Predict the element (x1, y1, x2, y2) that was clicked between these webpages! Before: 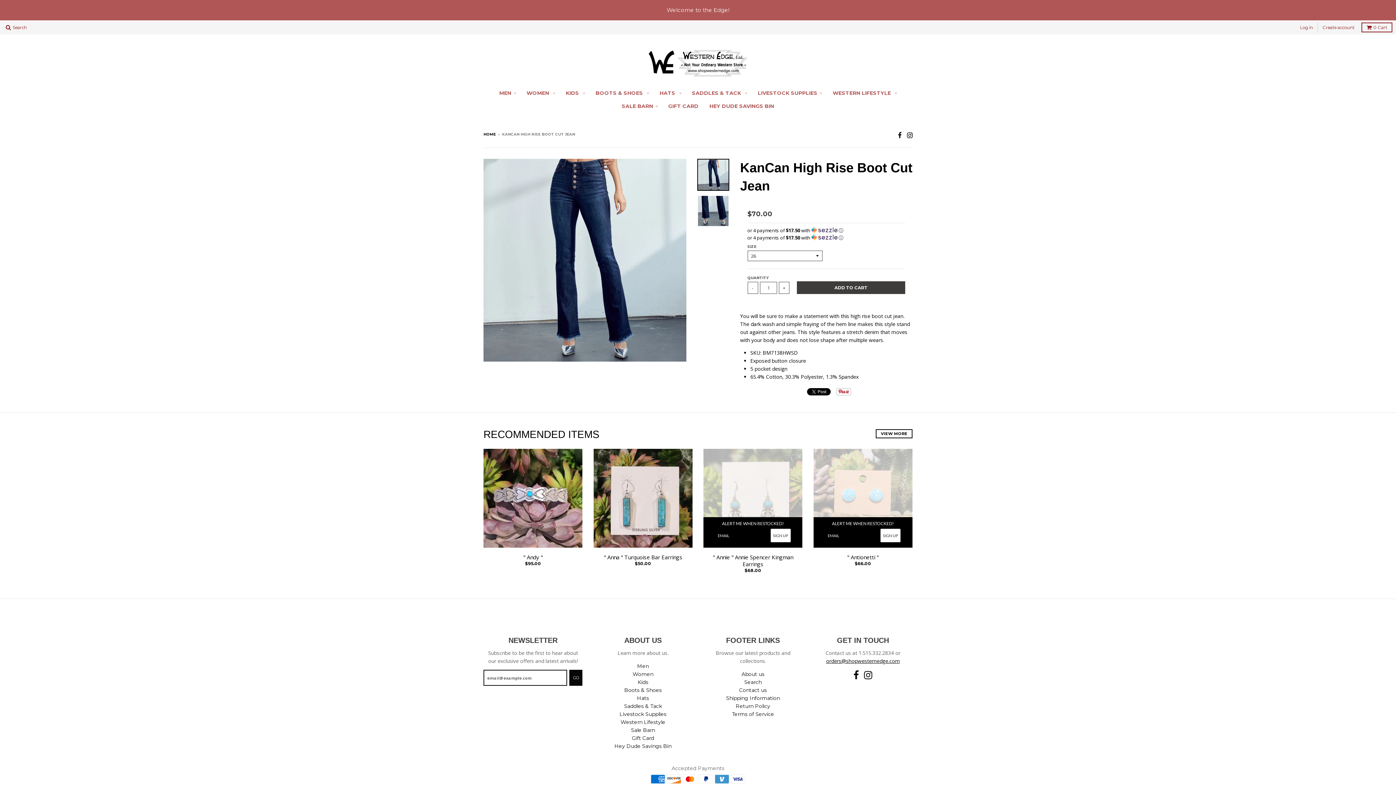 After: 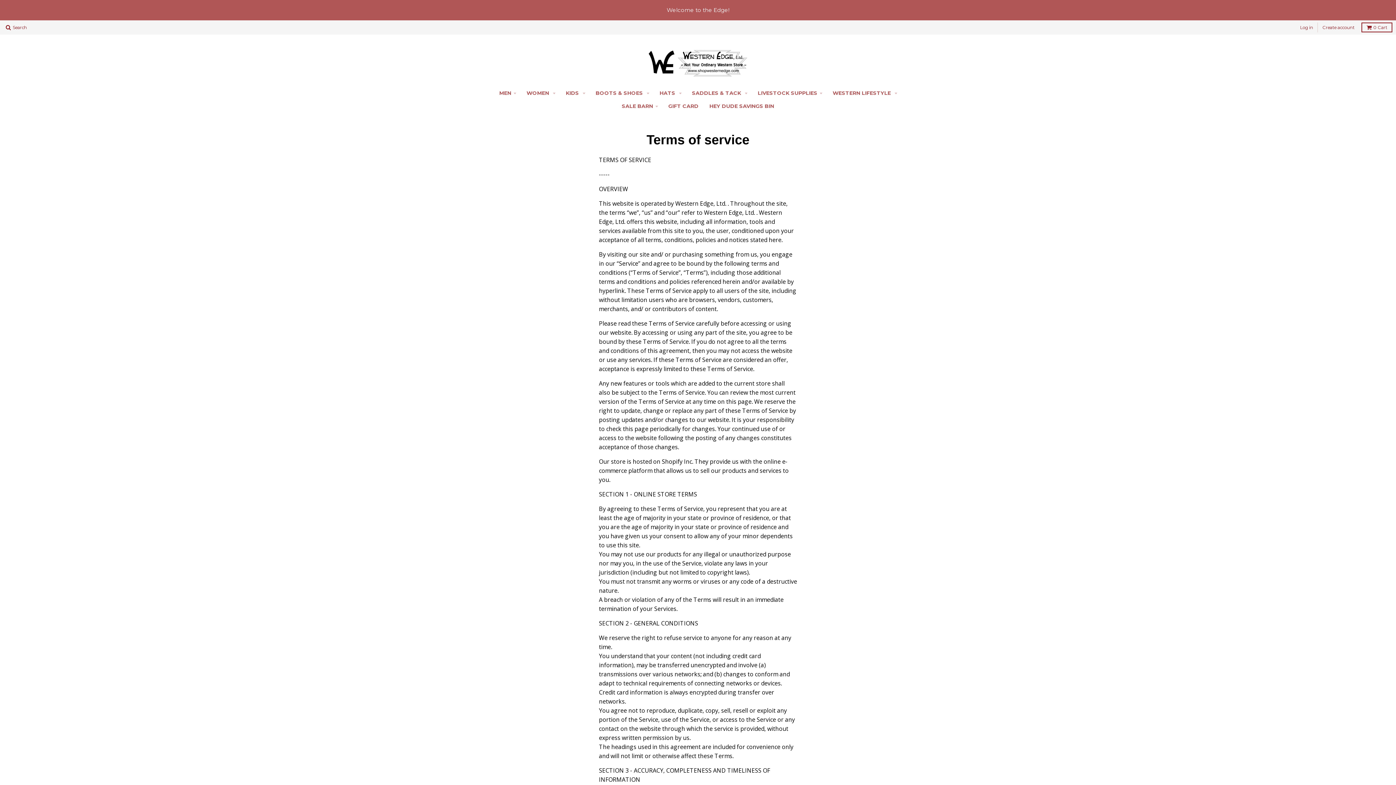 Action: bbox: (732, 711, 774, 717) label: Terms of Service